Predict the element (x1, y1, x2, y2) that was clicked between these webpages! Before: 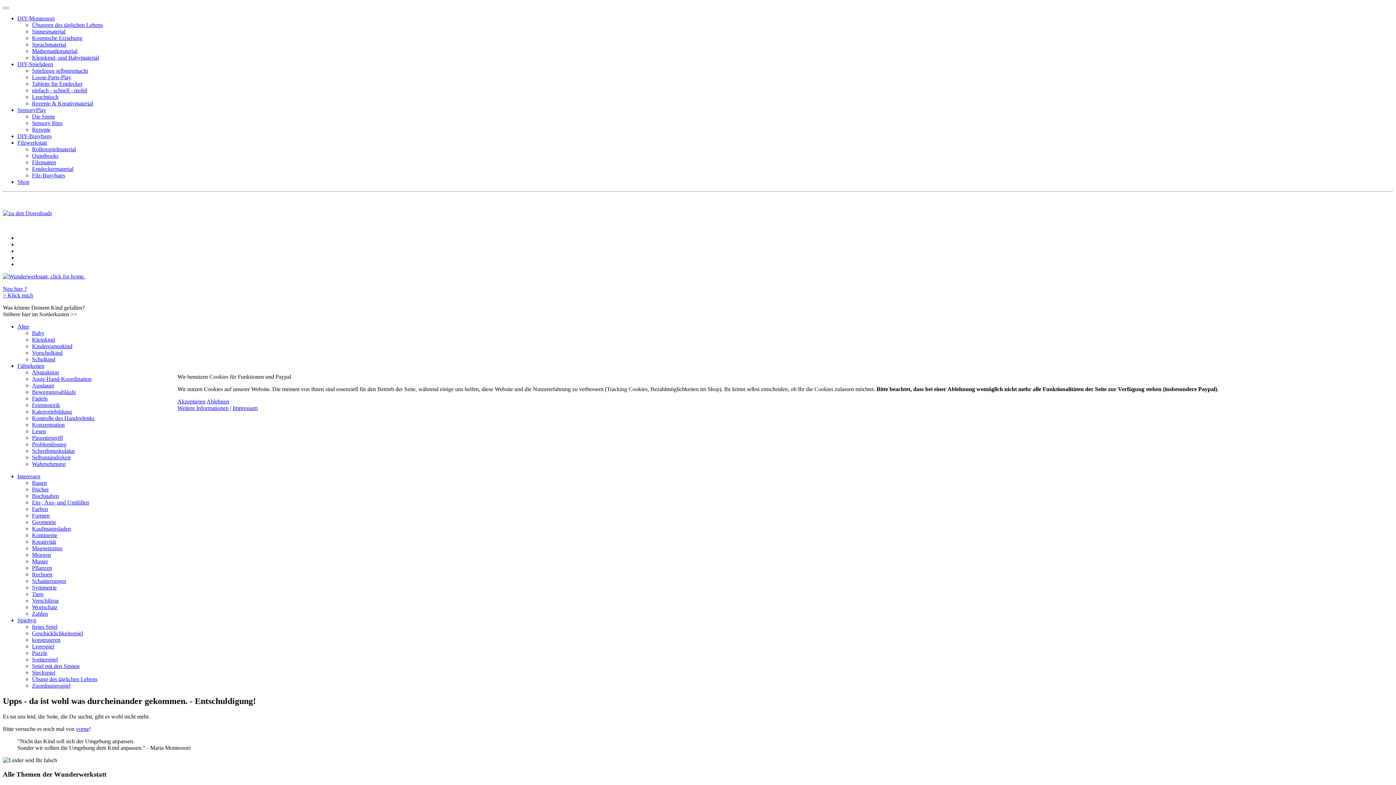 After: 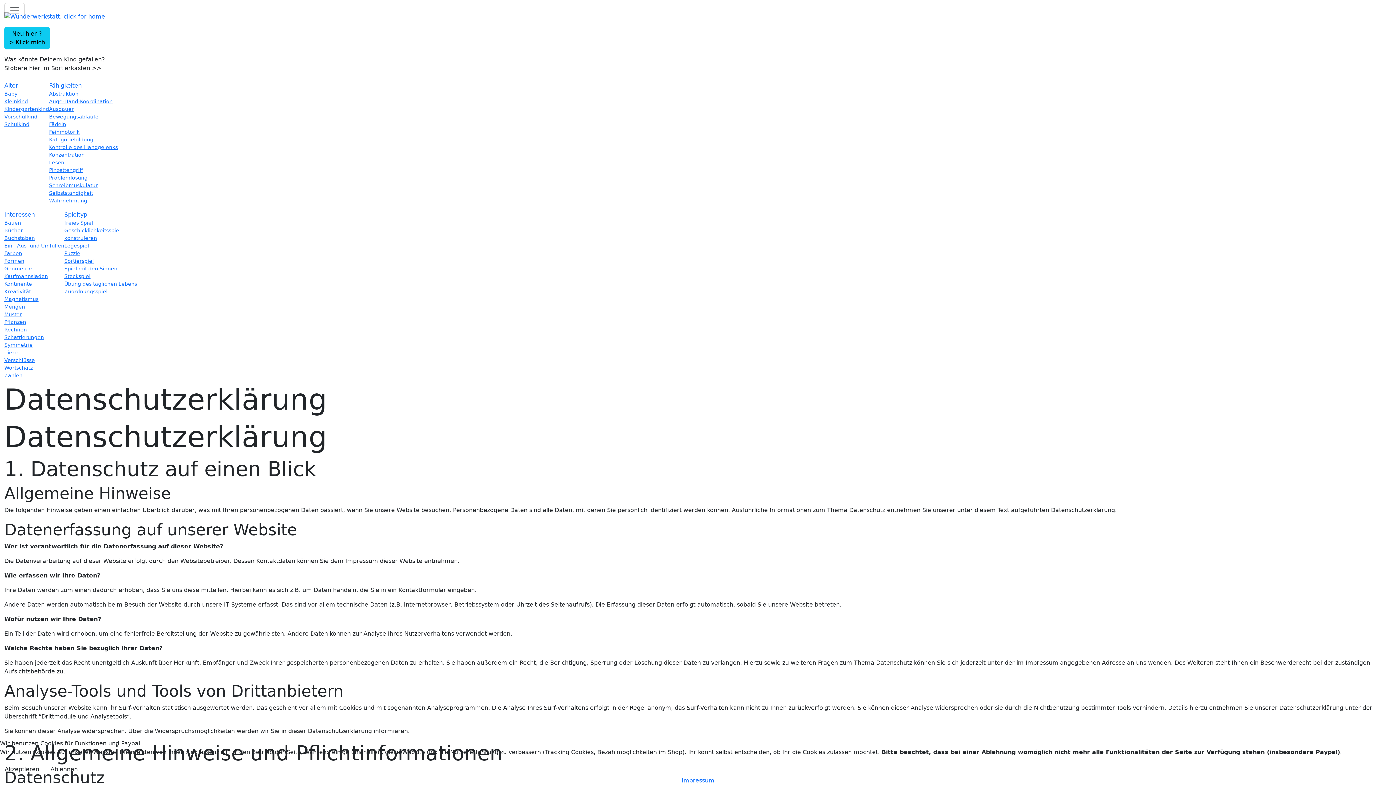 Action: bbox: (177, 405, 228, 411) label: Weitere Informationen